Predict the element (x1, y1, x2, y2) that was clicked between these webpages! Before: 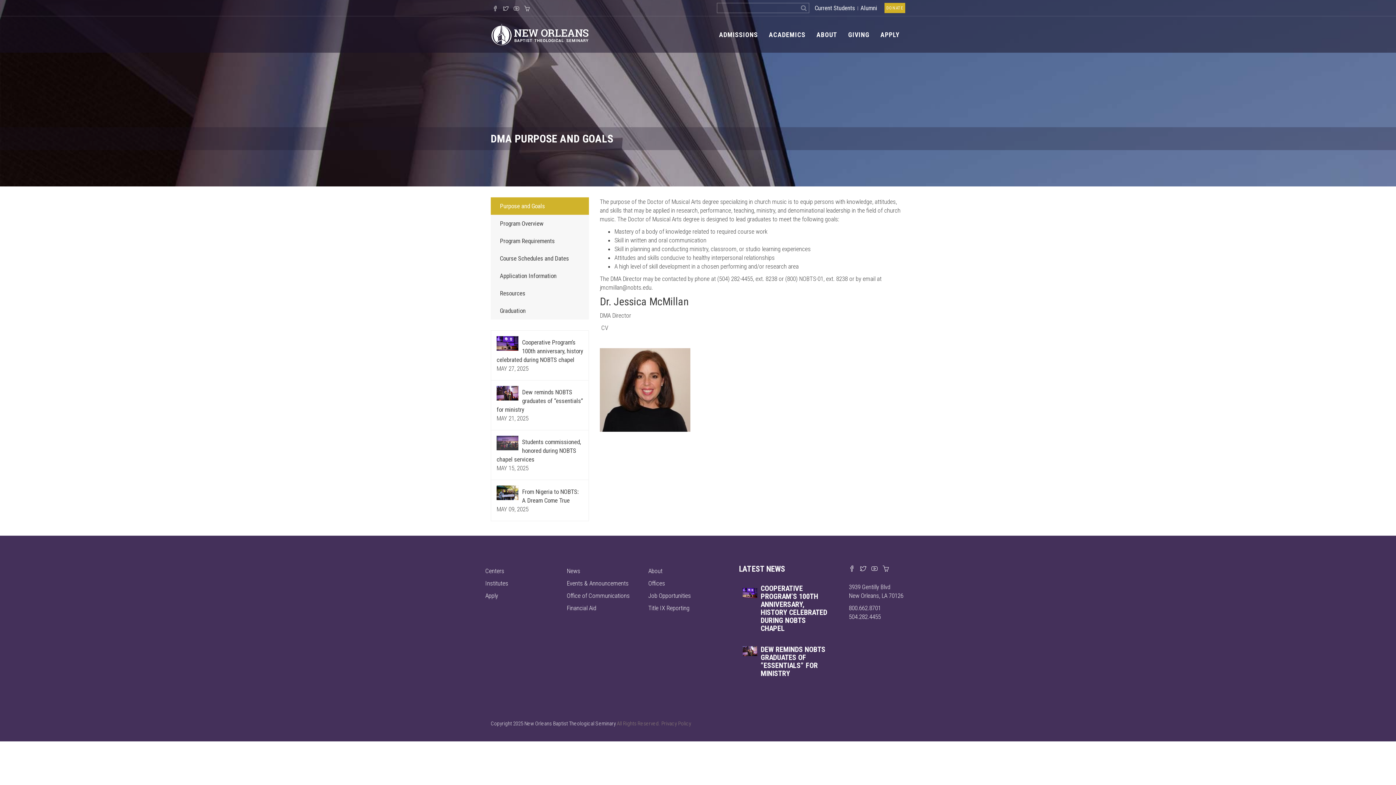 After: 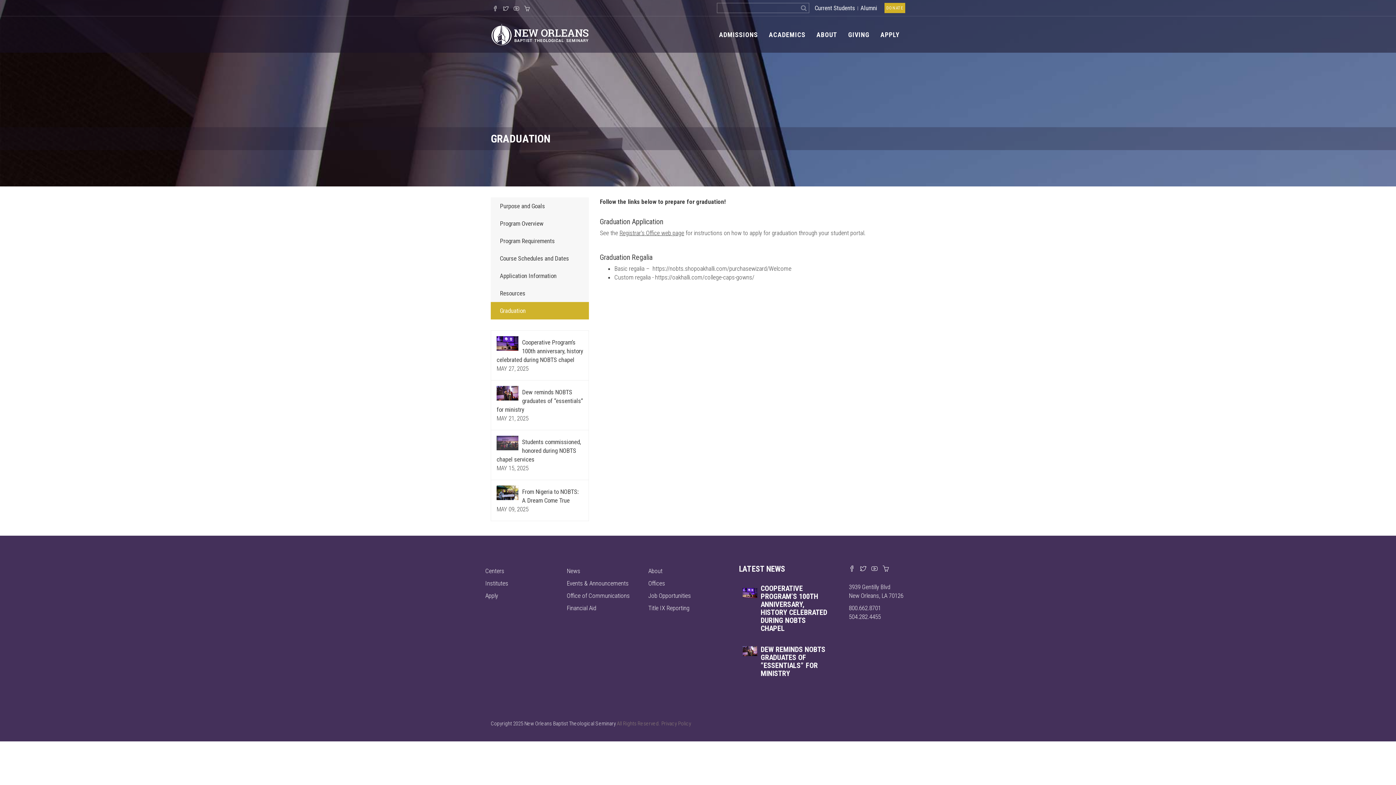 Action: bbox: (490, 302, 589, 319) label: Graduation